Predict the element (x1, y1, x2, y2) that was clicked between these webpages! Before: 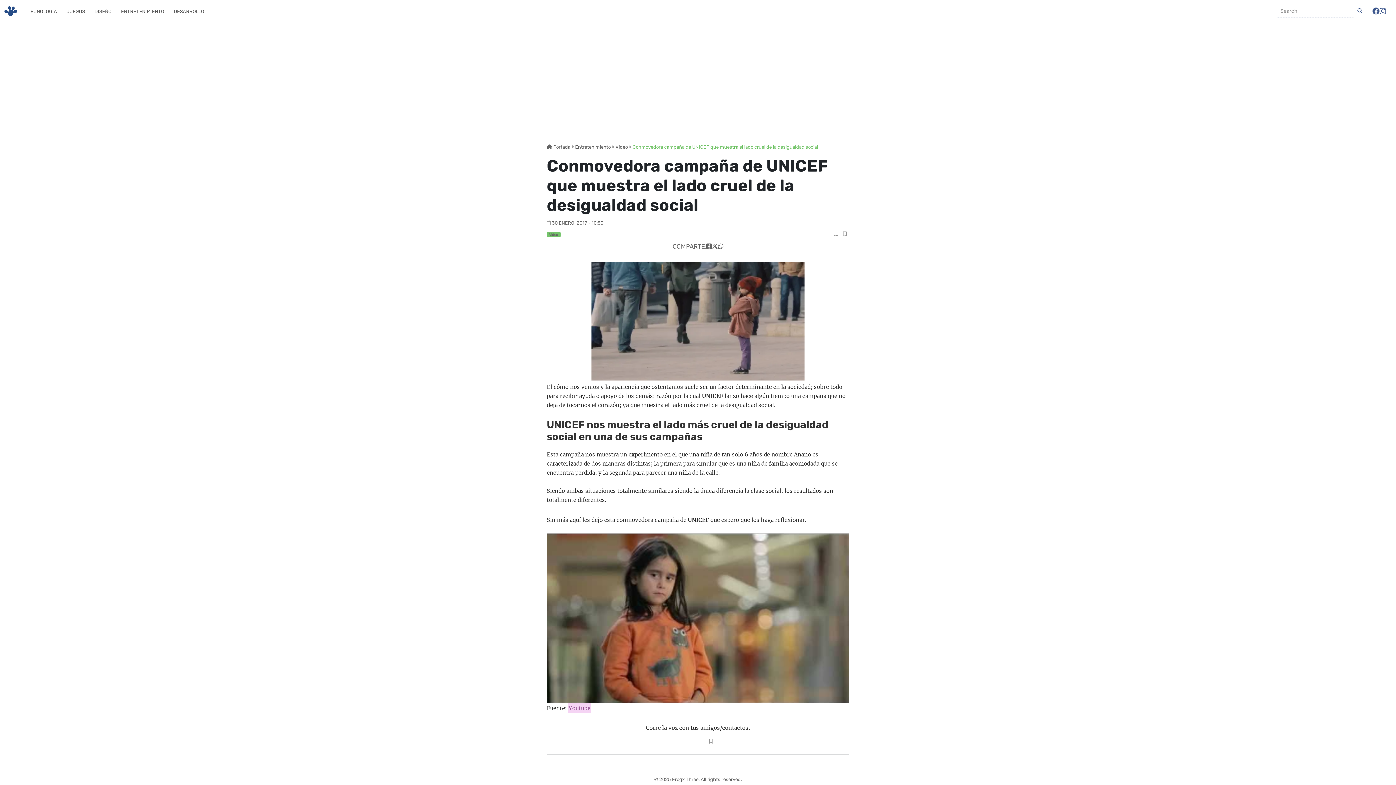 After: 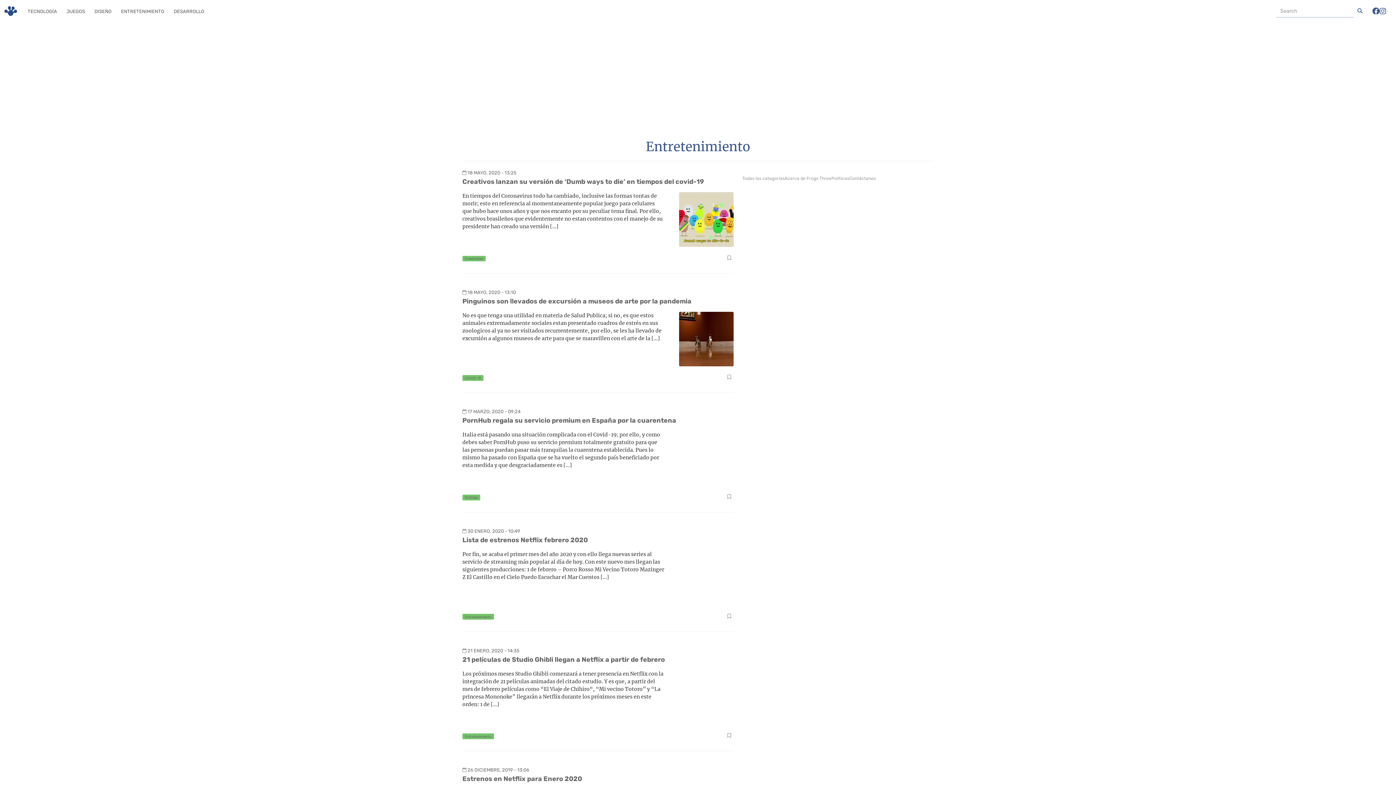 Action: label: Entretenimiento bbox: (575, 144, 610, 149)